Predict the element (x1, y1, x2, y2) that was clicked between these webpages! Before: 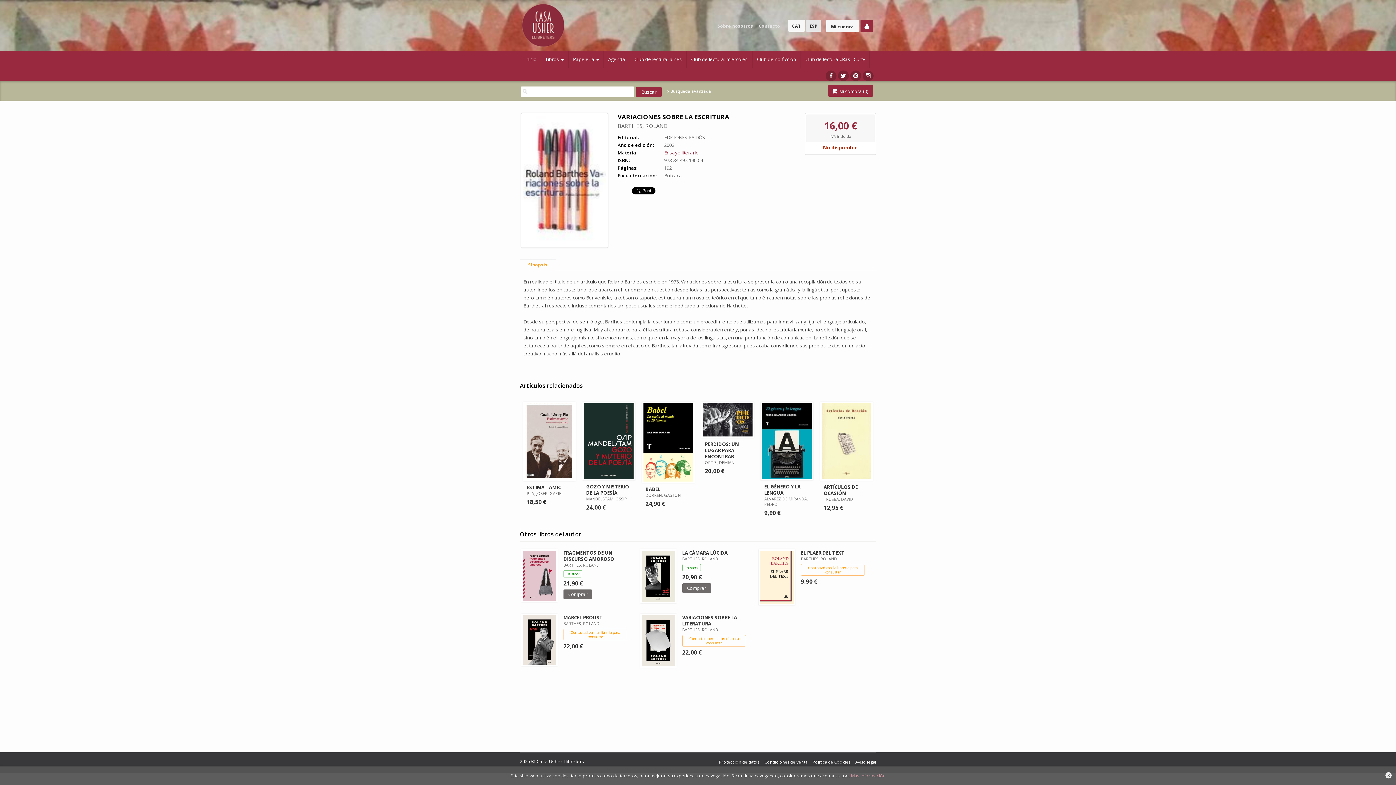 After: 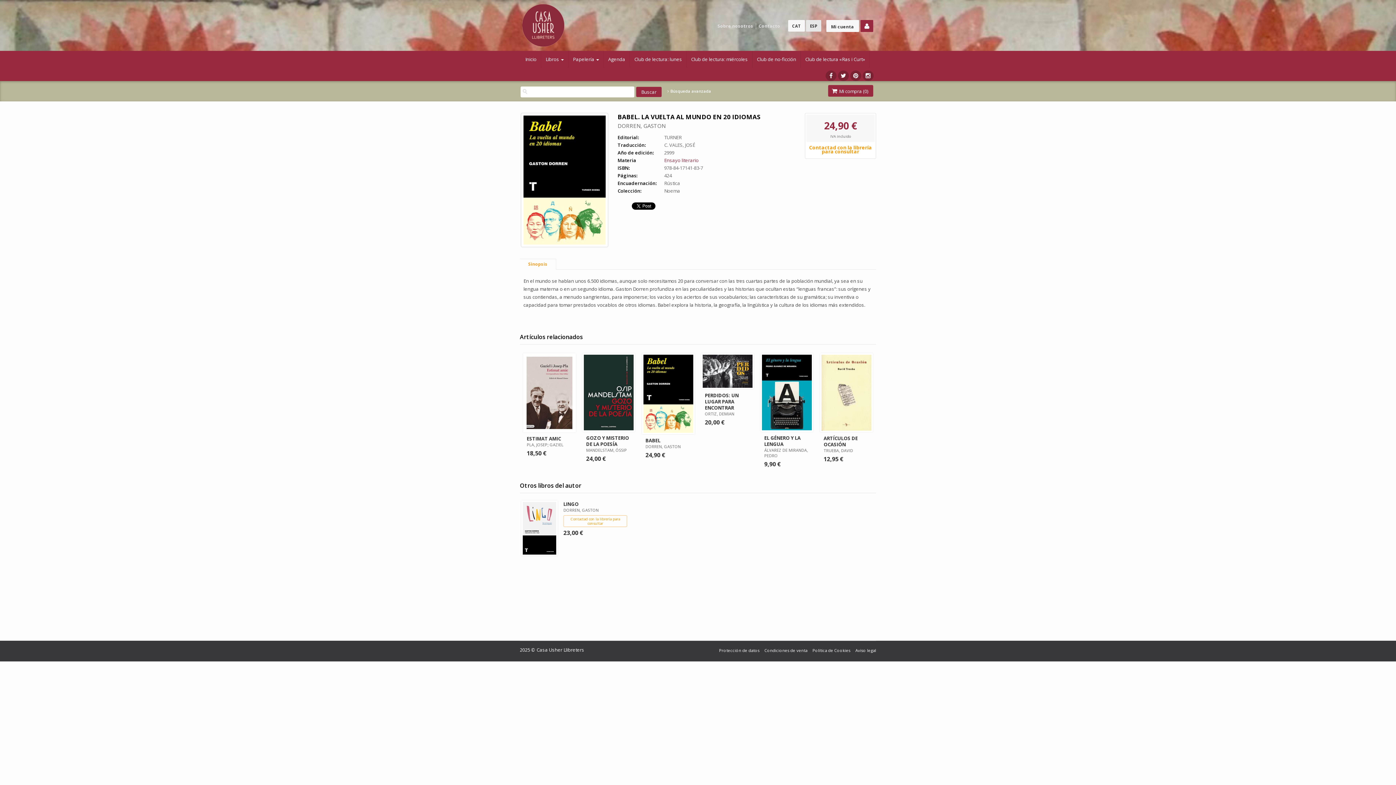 Action: label: BABEL bbox: (645, 486, 660, 492)